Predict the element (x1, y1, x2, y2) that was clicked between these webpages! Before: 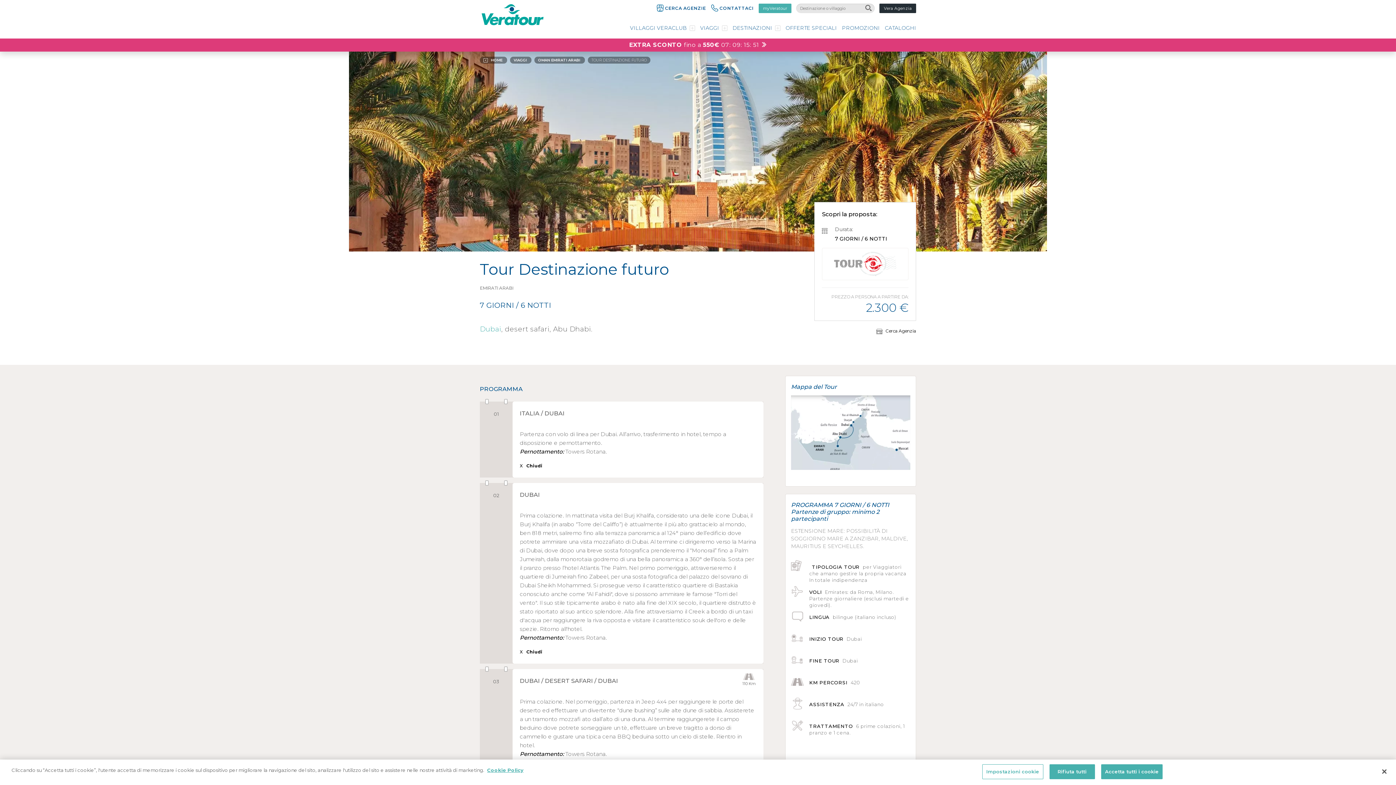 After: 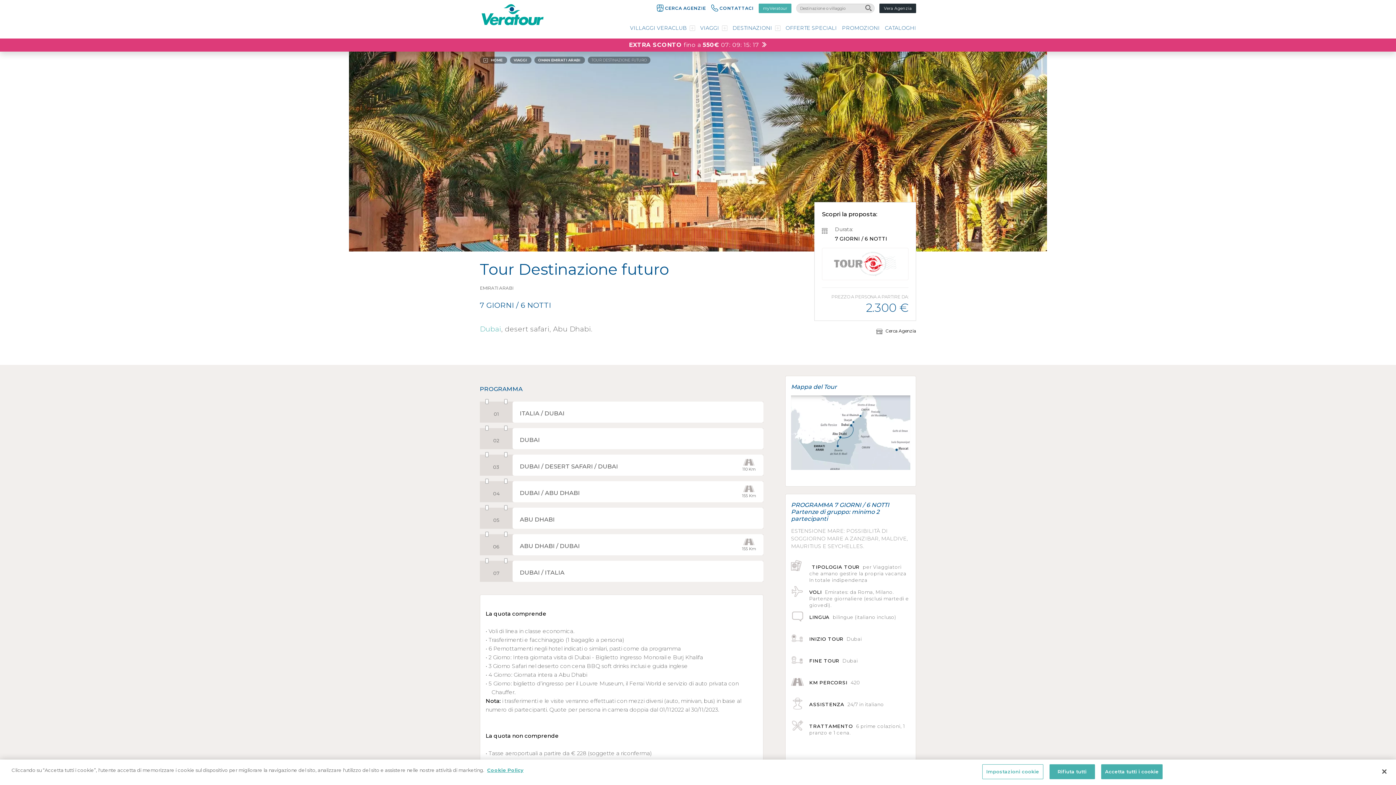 Action: bbox: (512, 483, 763, 504) label: DUBAI